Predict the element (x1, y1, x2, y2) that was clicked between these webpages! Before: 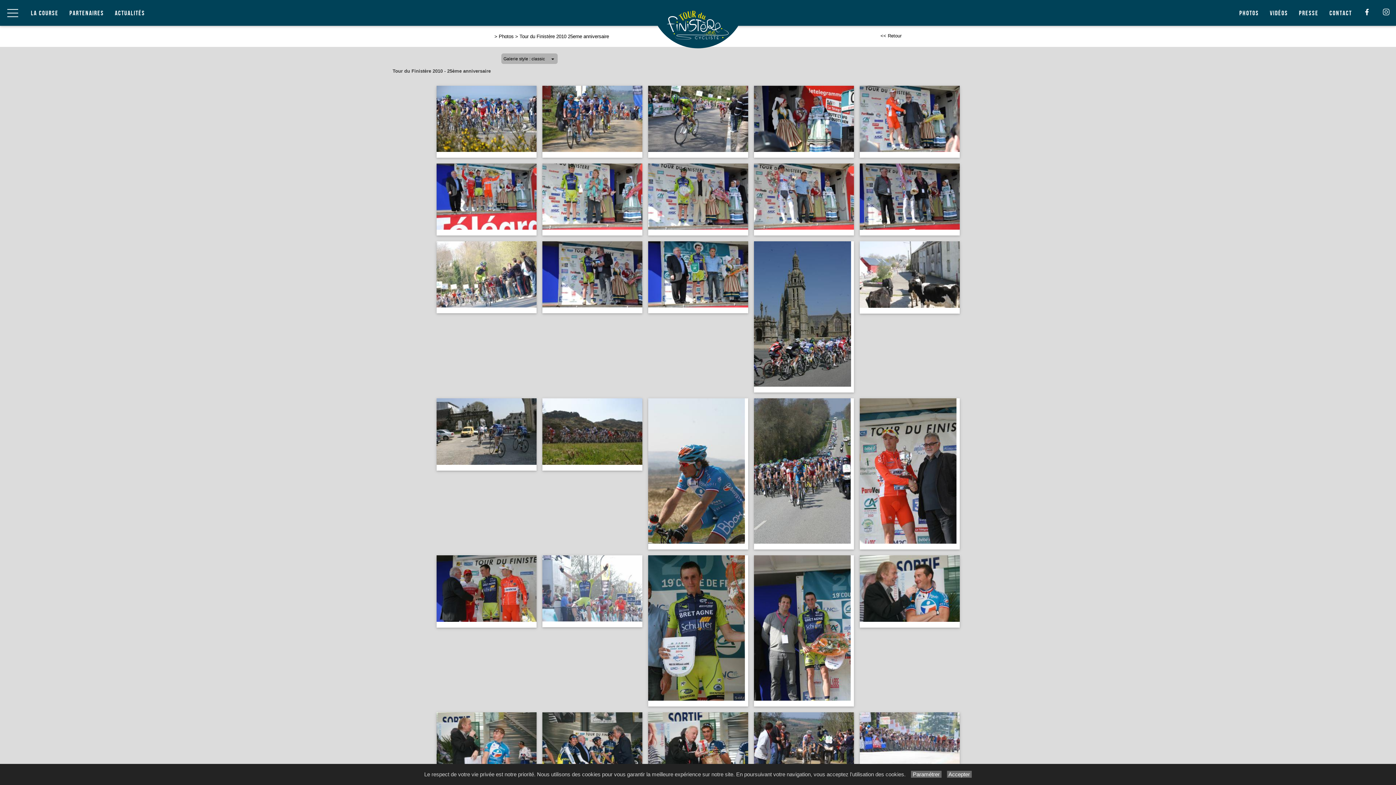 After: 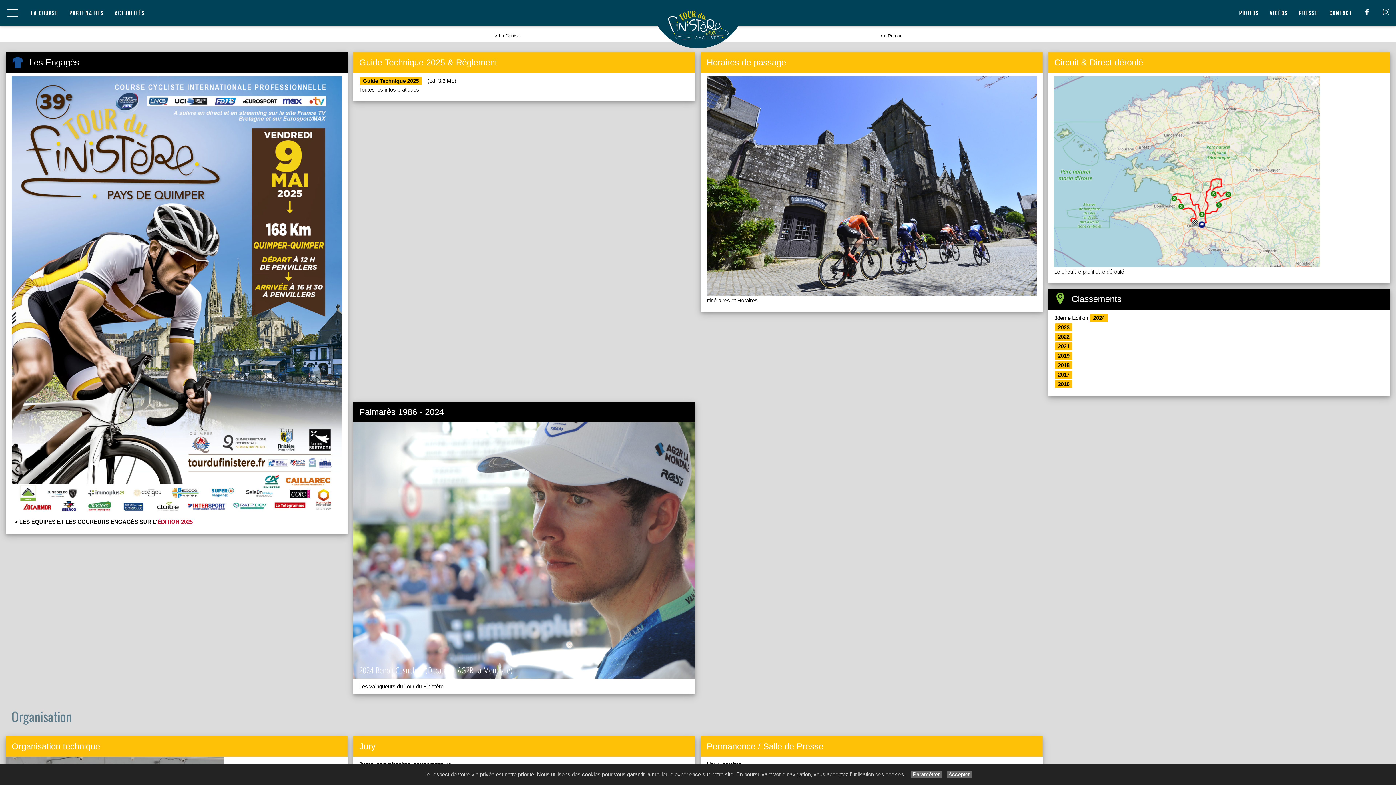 Action: bbox: (25, 0, 64, 25) label: La Course